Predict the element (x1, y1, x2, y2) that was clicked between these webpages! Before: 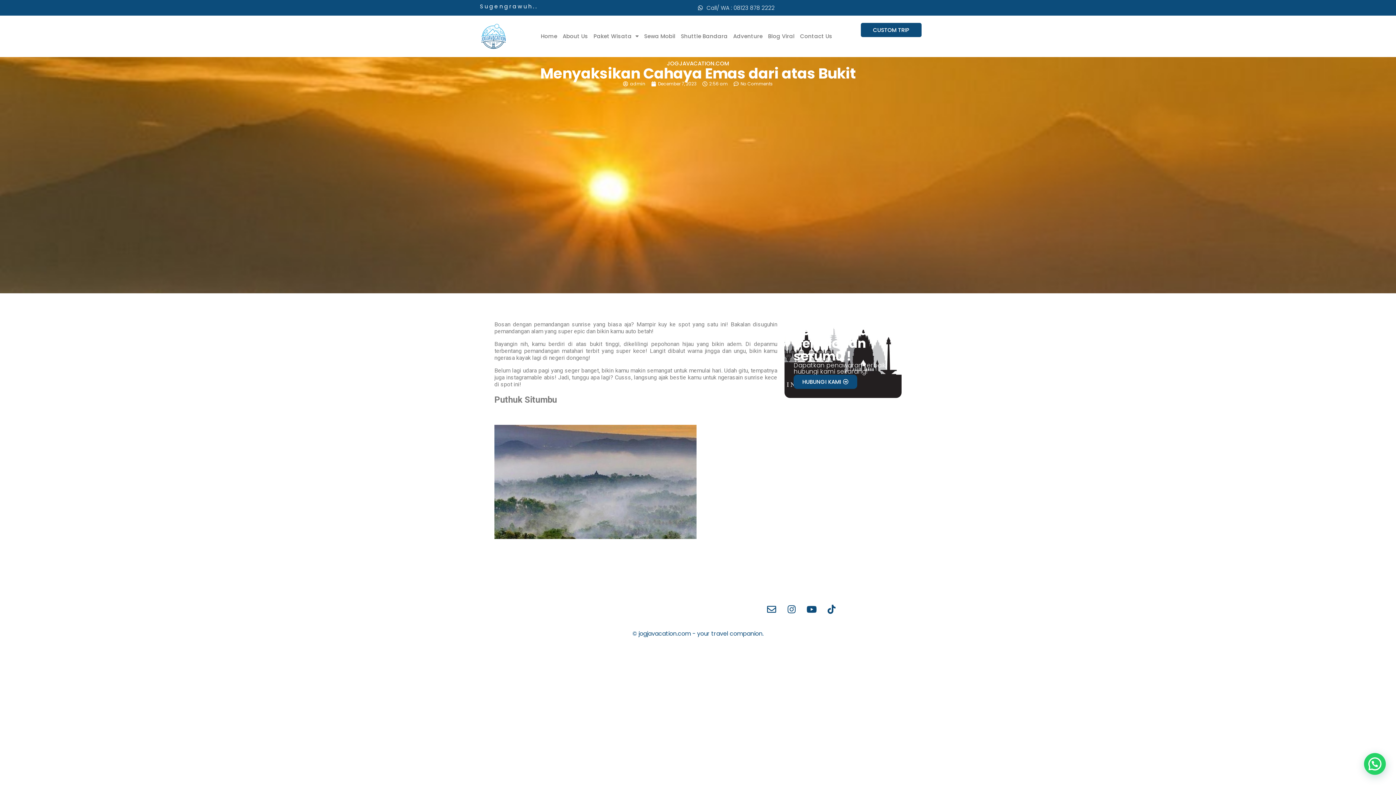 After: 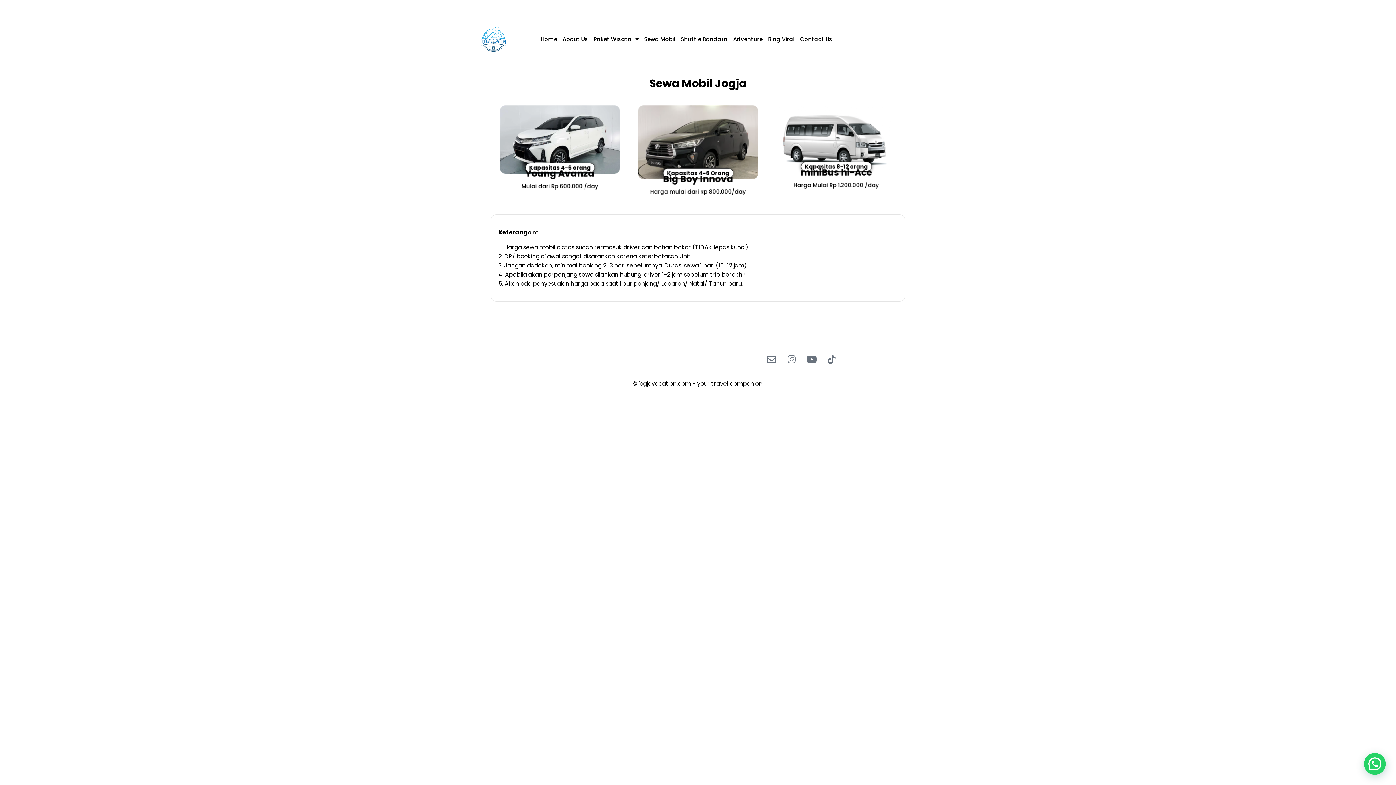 Action: label: Sewa Mobil bbox: (644, 27, 675, 44)